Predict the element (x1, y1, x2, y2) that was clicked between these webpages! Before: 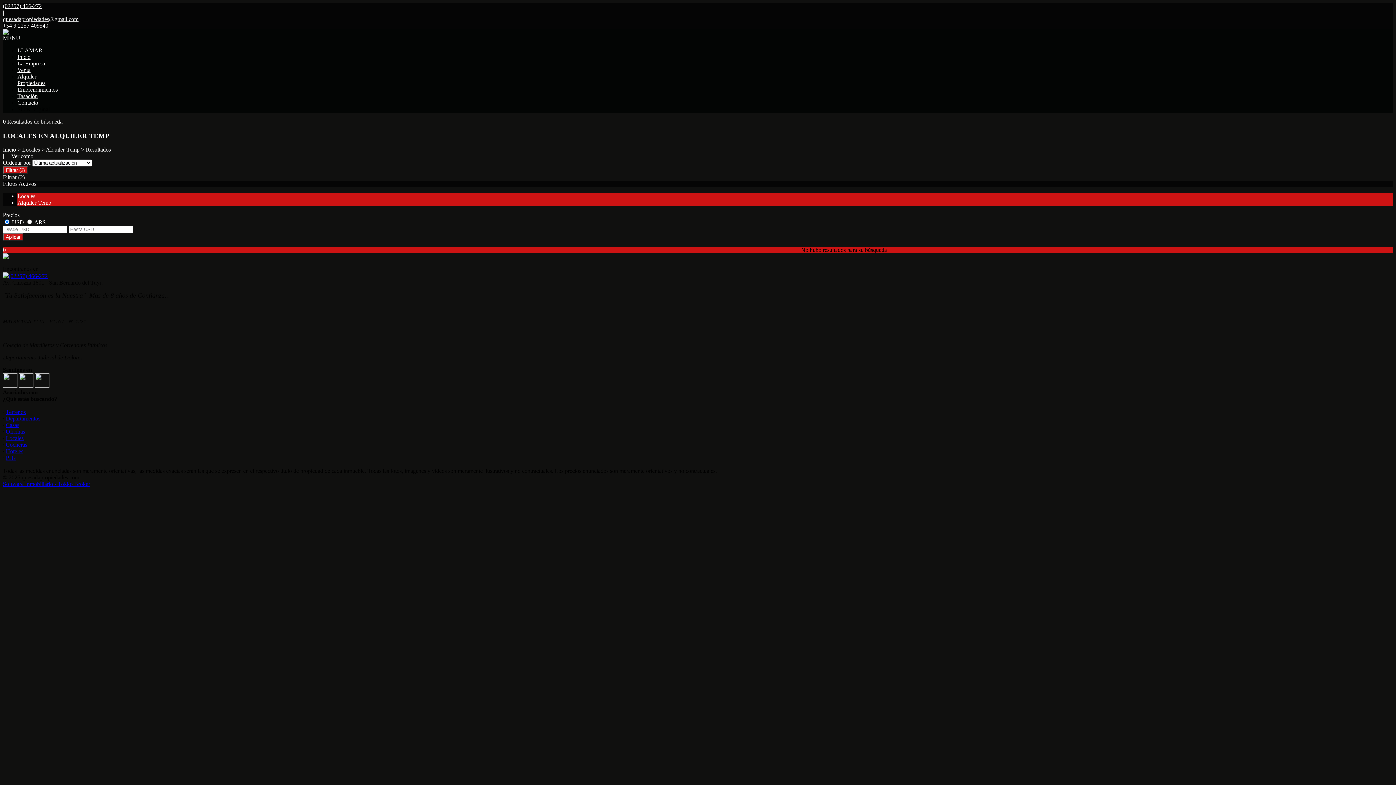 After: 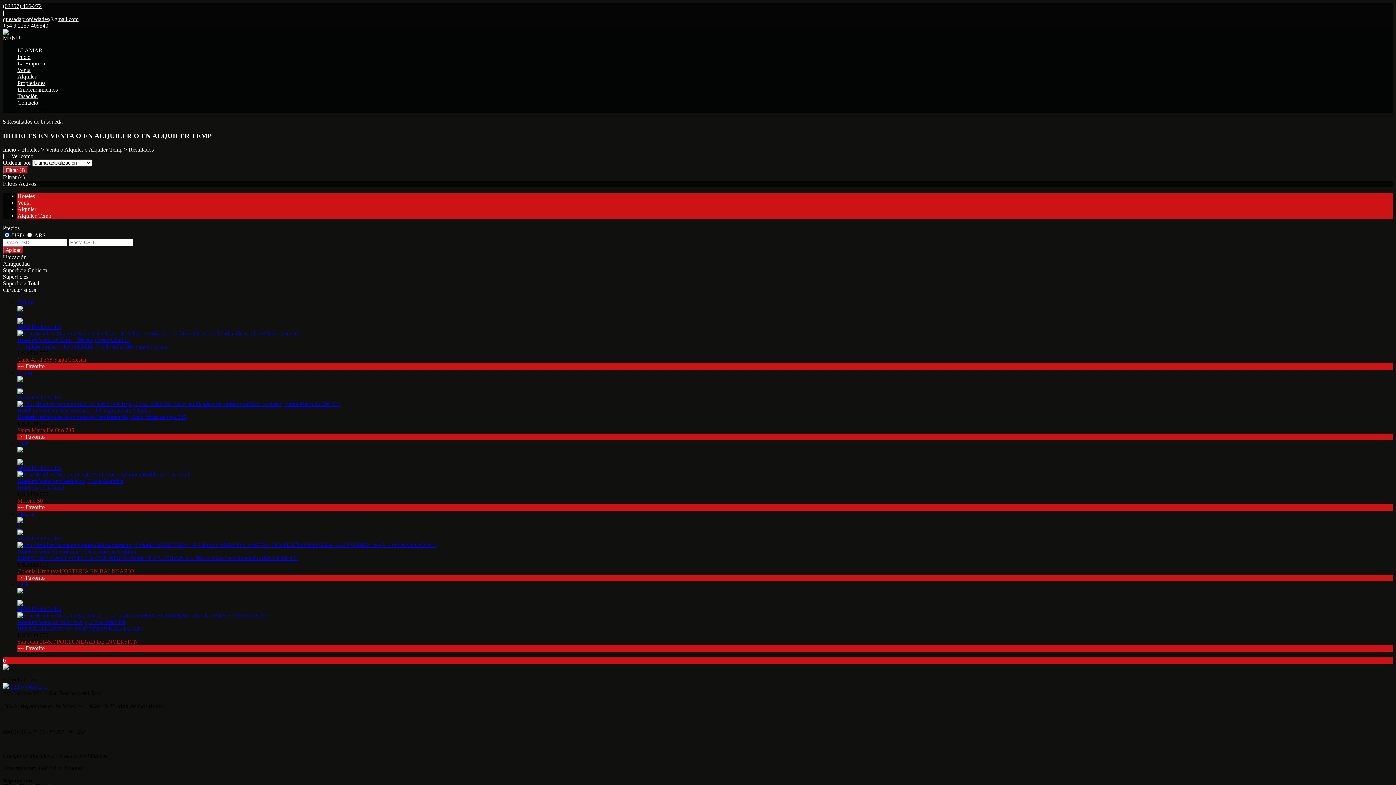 Action: bbox: (5, 448, 23, 454) label: Hoteles